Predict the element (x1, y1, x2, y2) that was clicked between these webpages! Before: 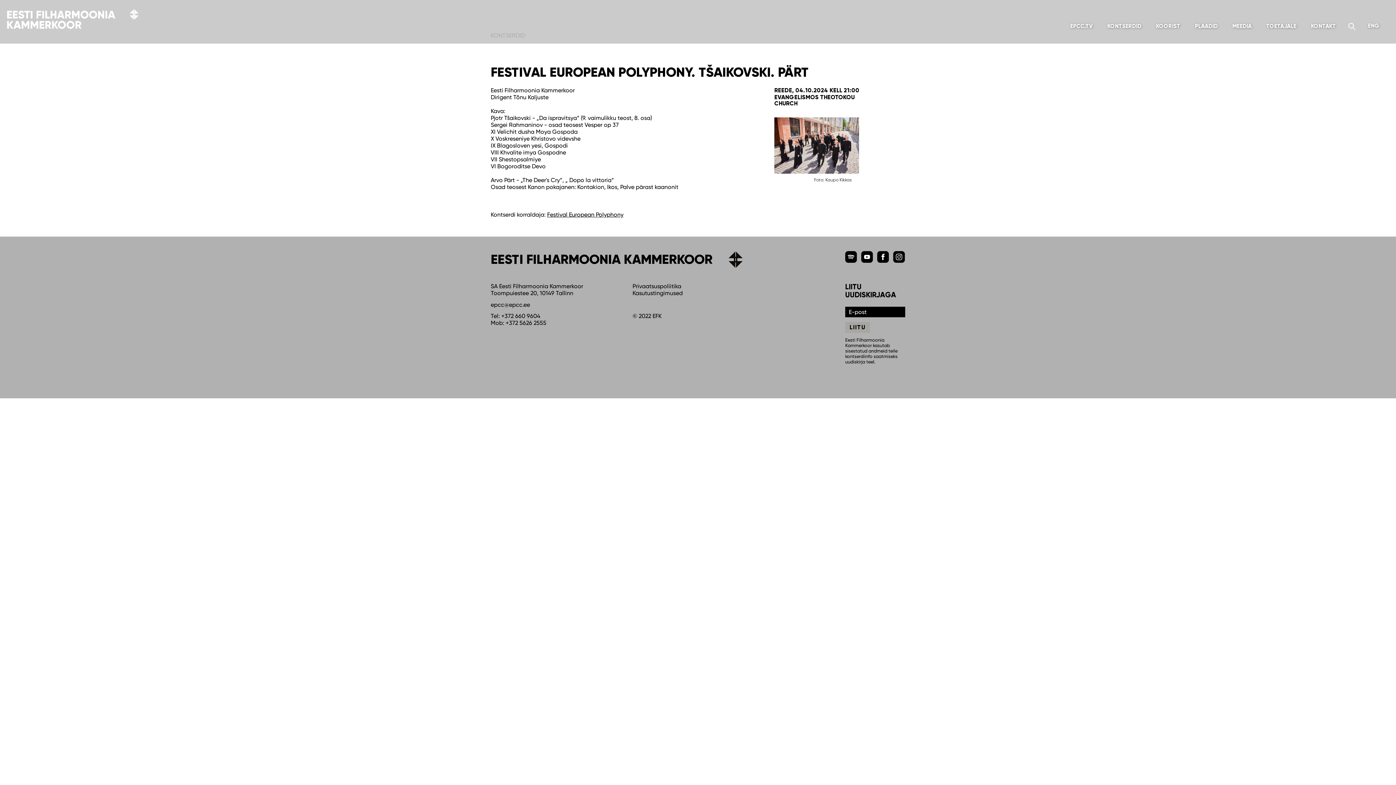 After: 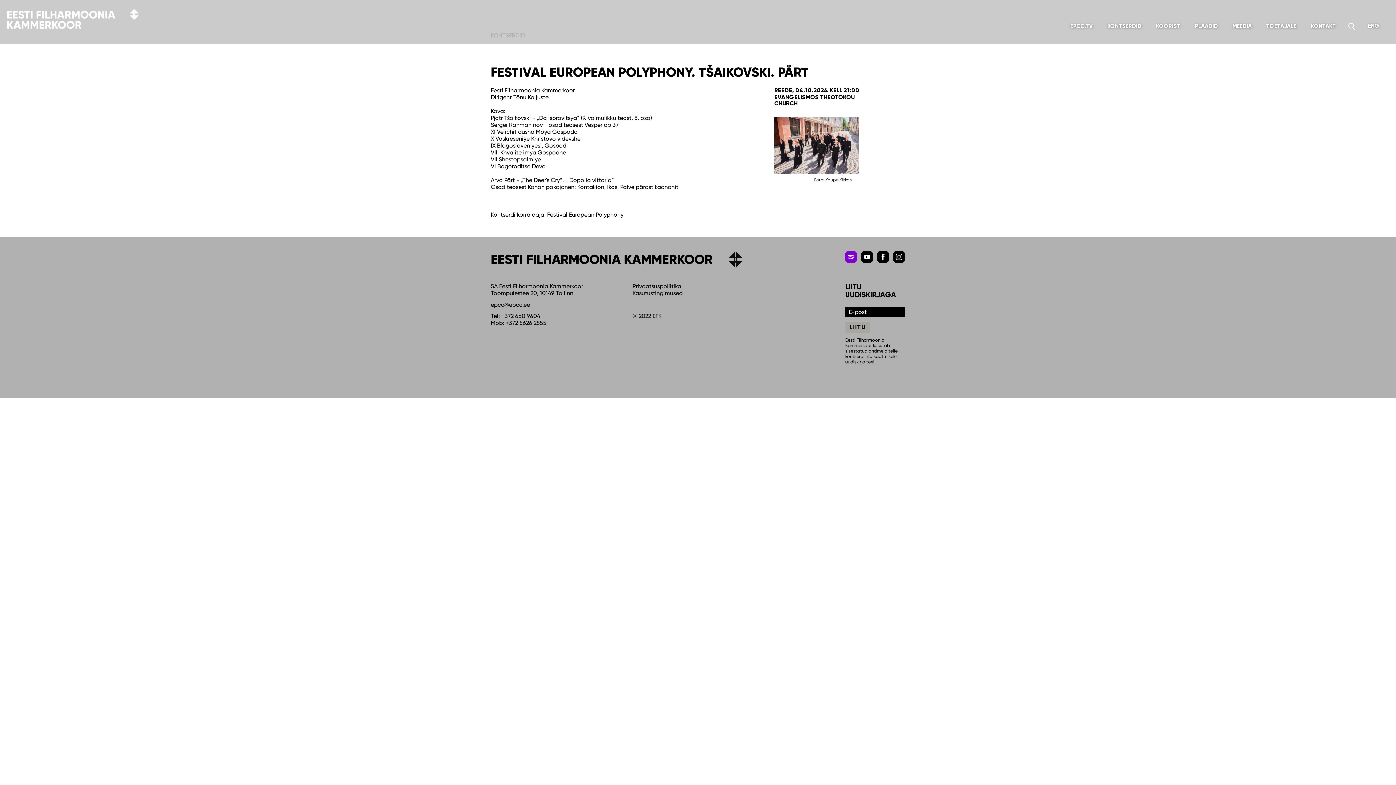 Action: bbox: (845, 251, 857, 262)